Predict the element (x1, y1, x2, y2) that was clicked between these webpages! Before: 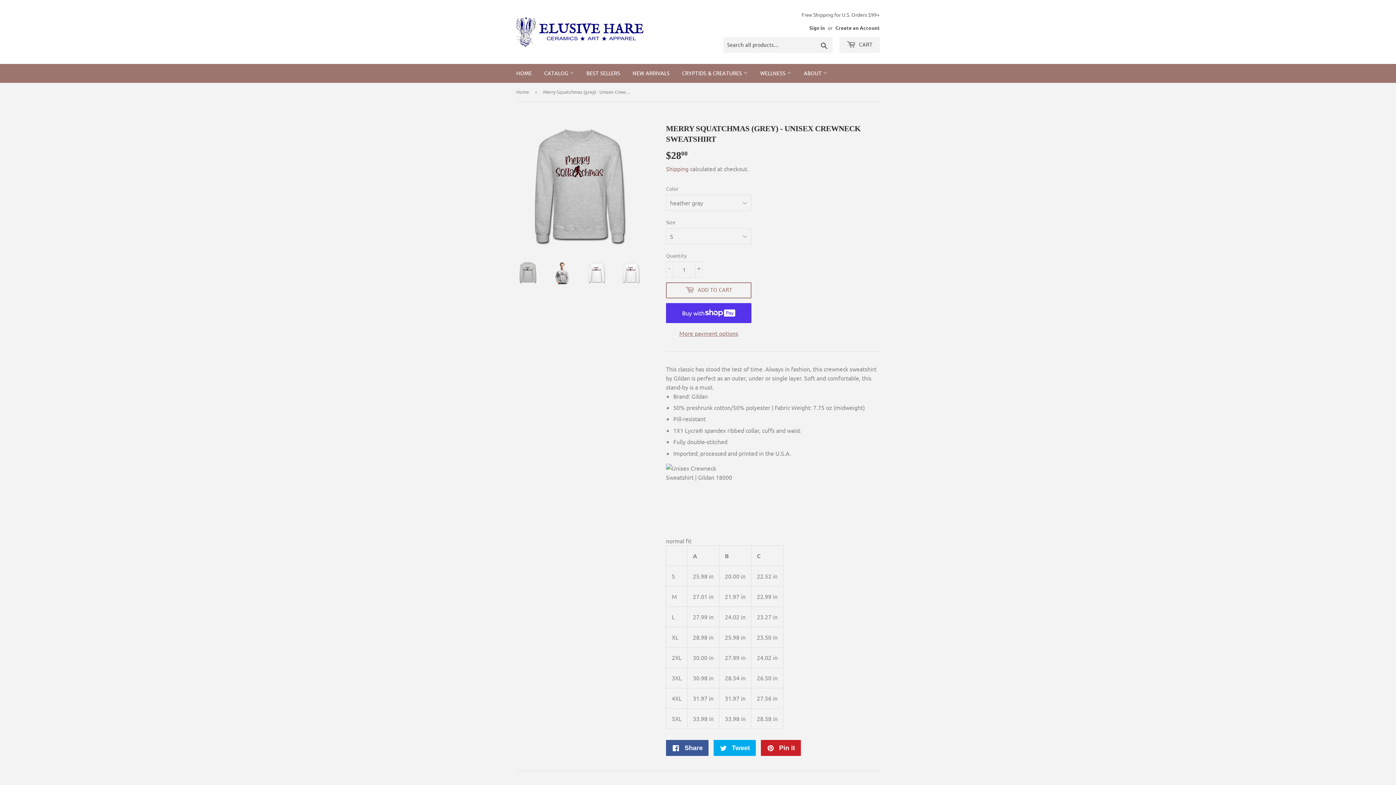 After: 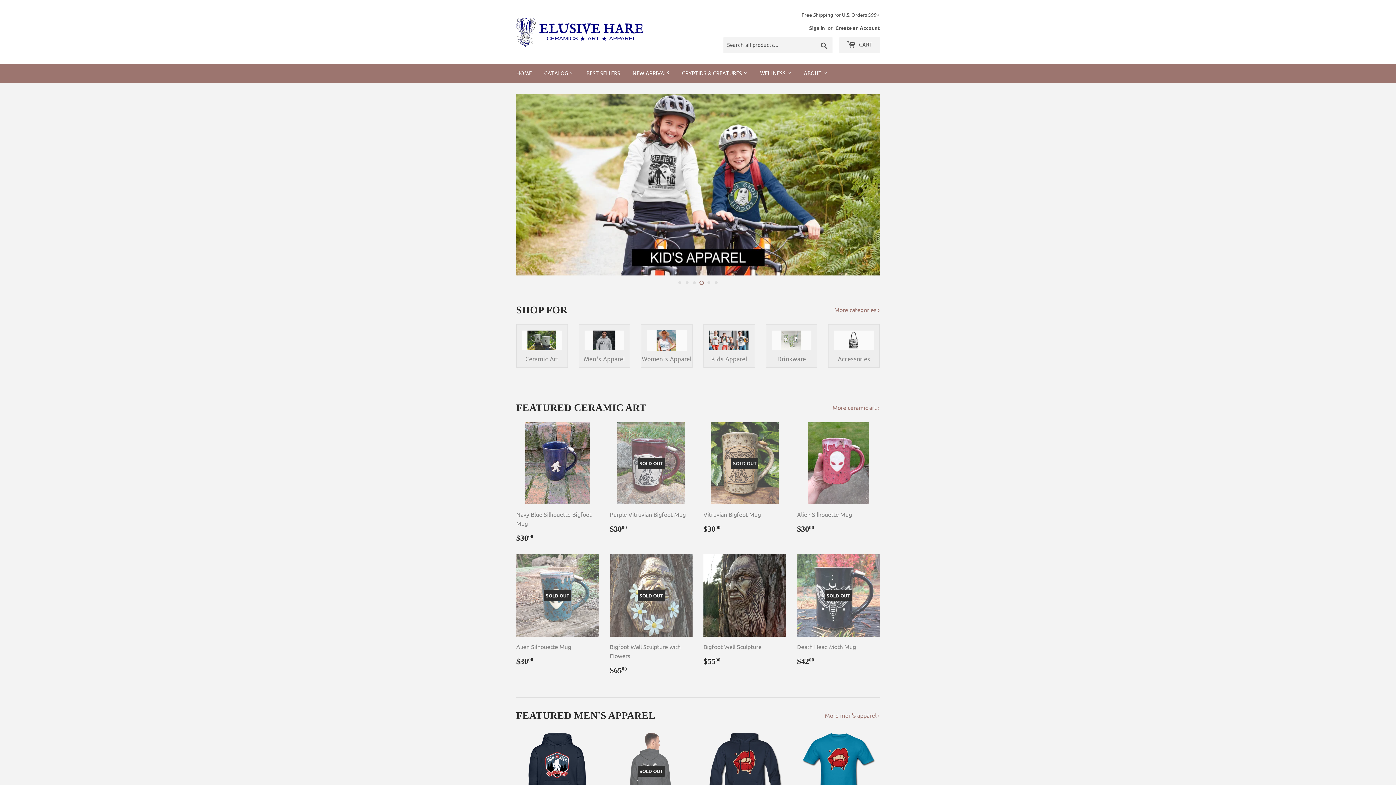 Action: bbox: (516, 17, 698, 46)